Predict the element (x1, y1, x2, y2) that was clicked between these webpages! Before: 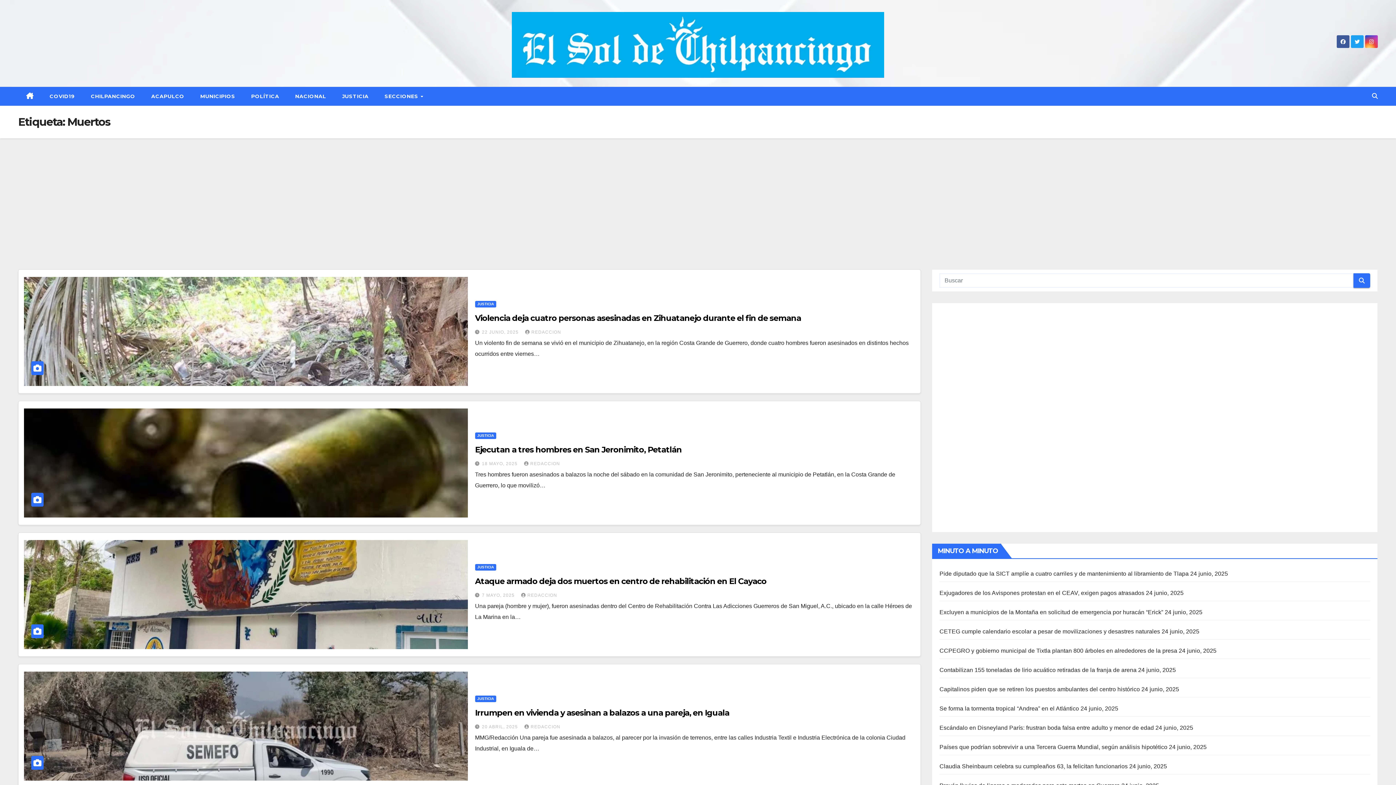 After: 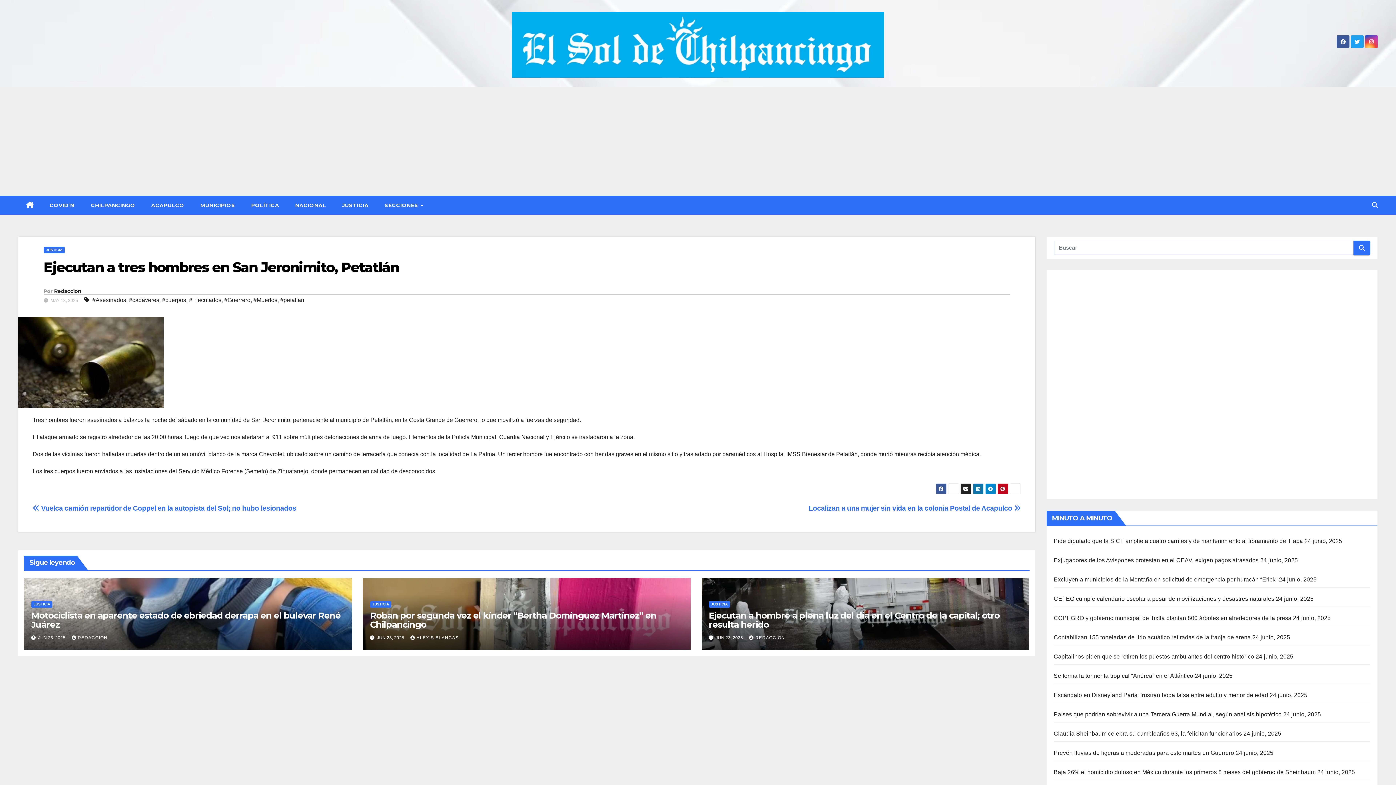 Action: label: Ejecutan a tres hombres en San Jeronimito, Petatlán bbox: (475, 444, 682, 454)